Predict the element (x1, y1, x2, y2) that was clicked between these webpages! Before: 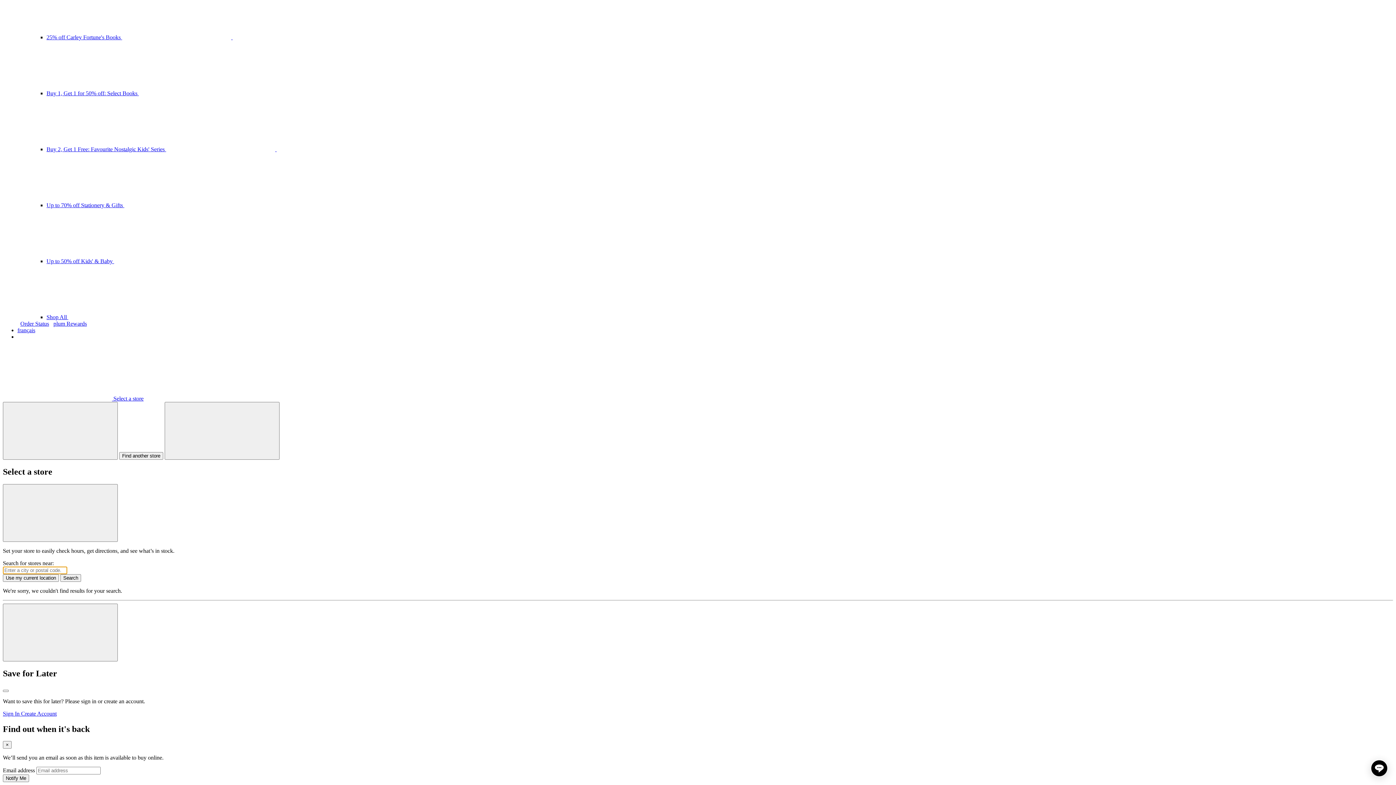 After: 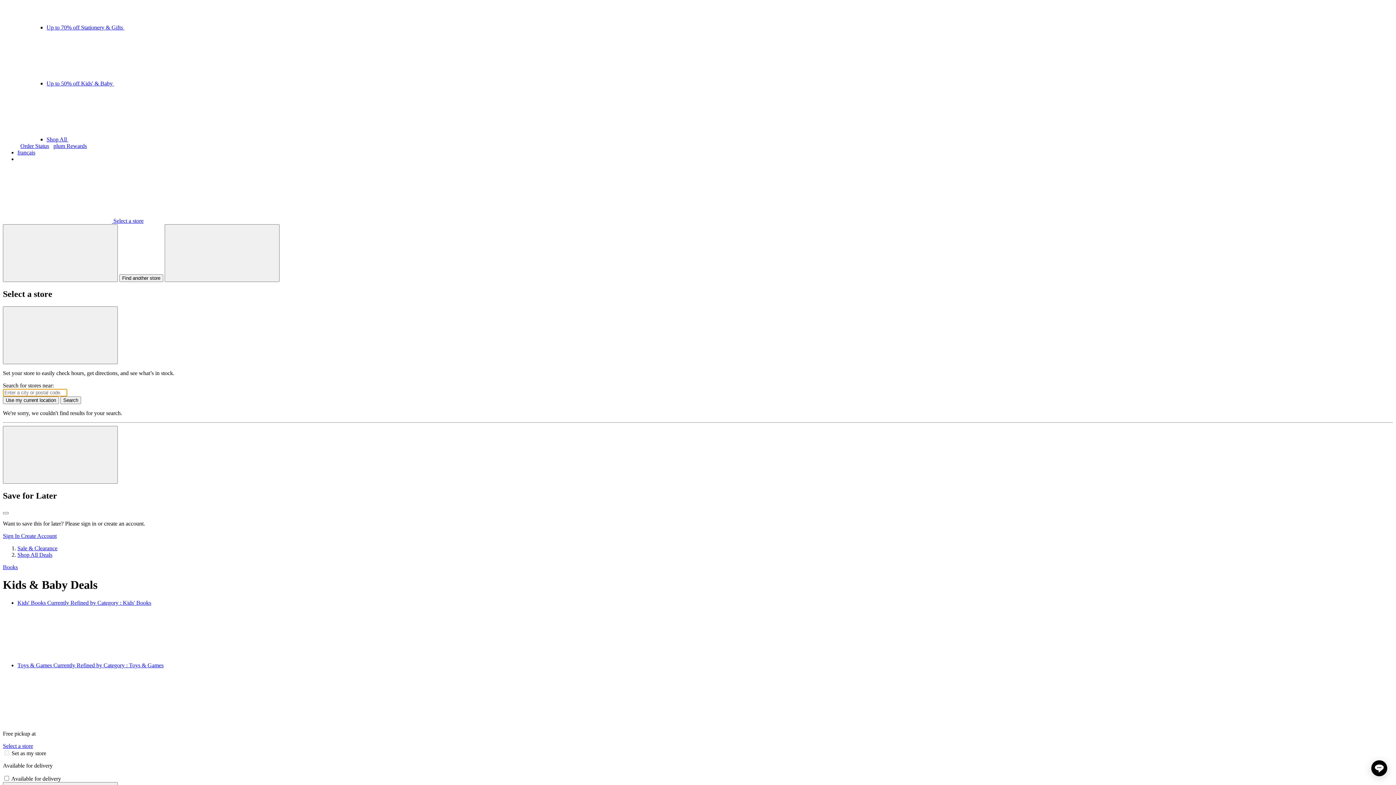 Action: bbox: (46, 258, 332, 264) label: Up to 50% off Kids' & Baby 